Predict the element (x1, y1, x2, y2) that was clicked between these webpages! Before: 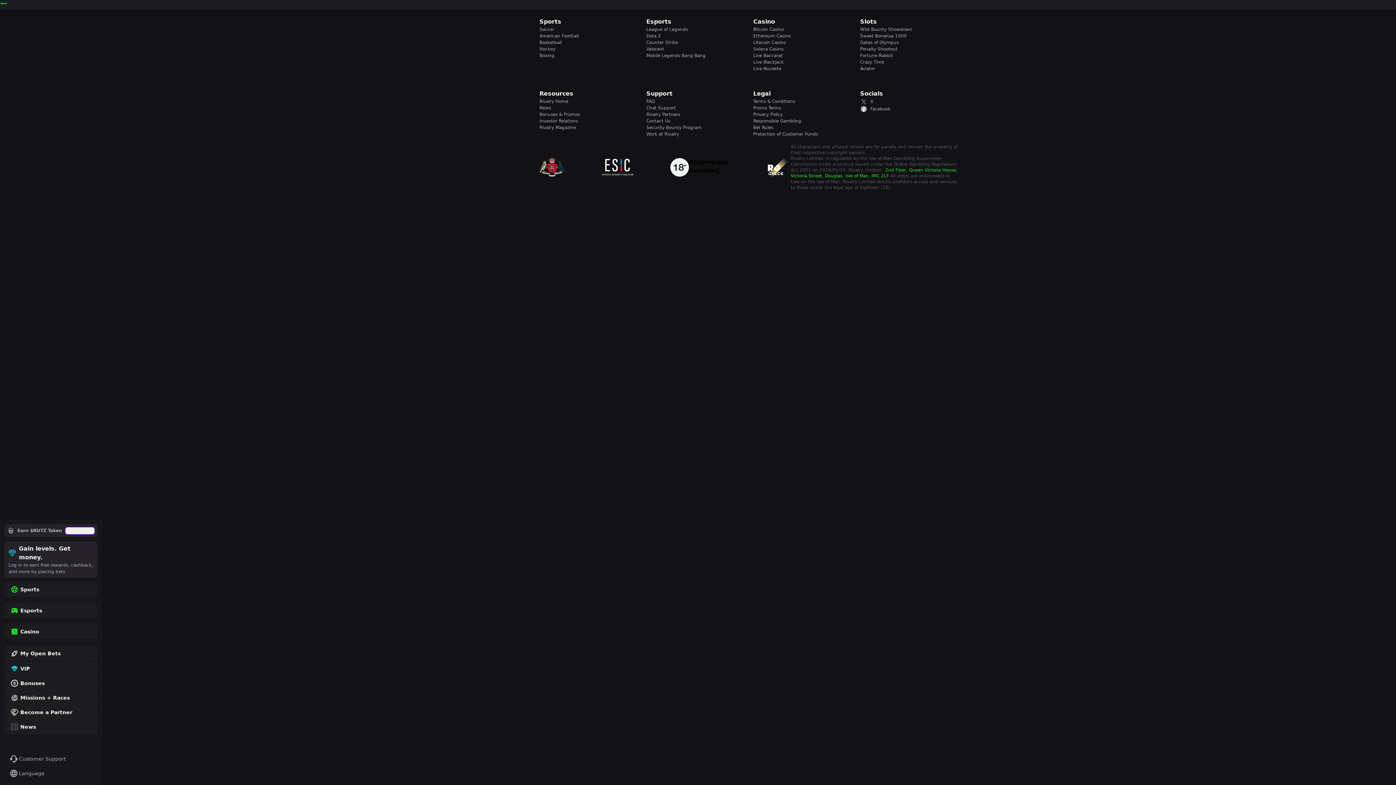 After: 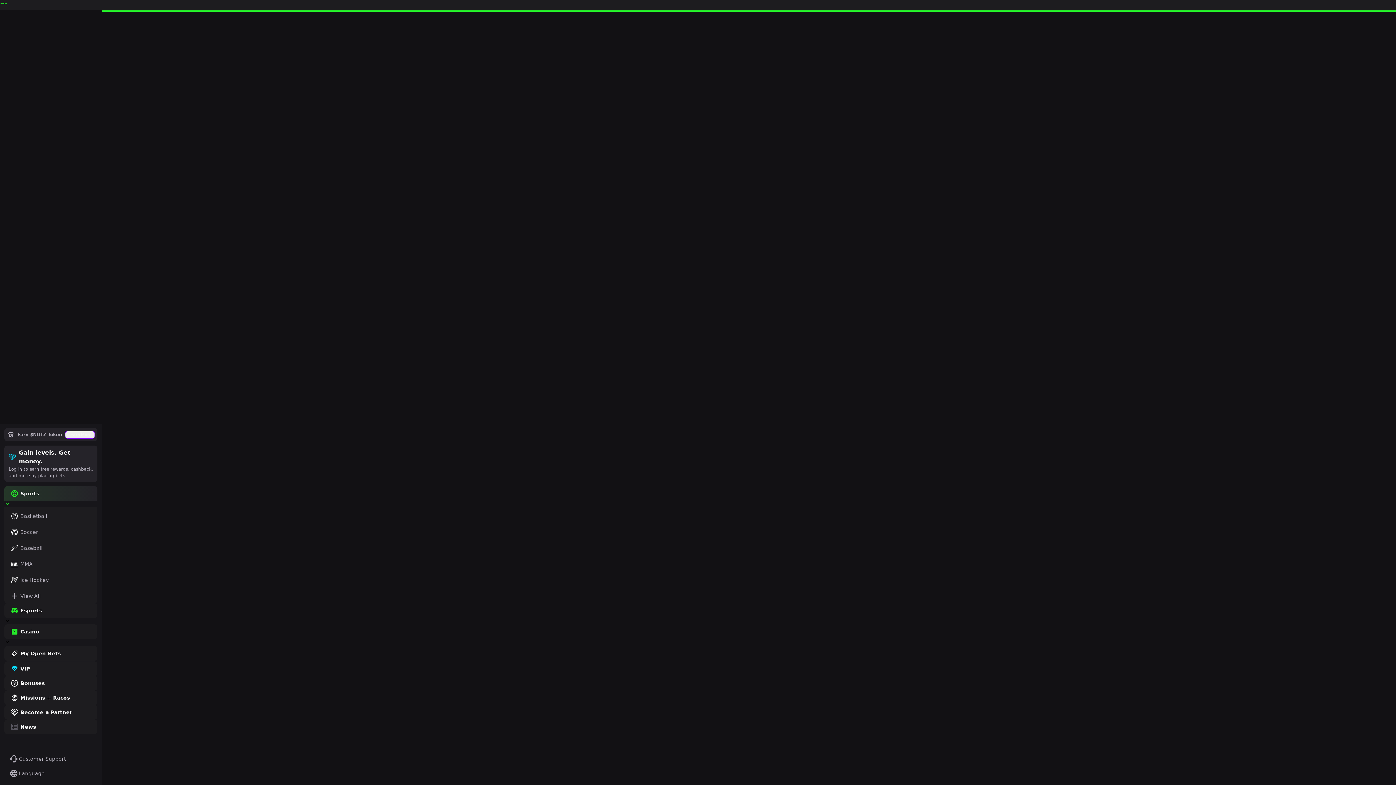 Action: bbox: (539, 52, 637, 58) label: Boxing